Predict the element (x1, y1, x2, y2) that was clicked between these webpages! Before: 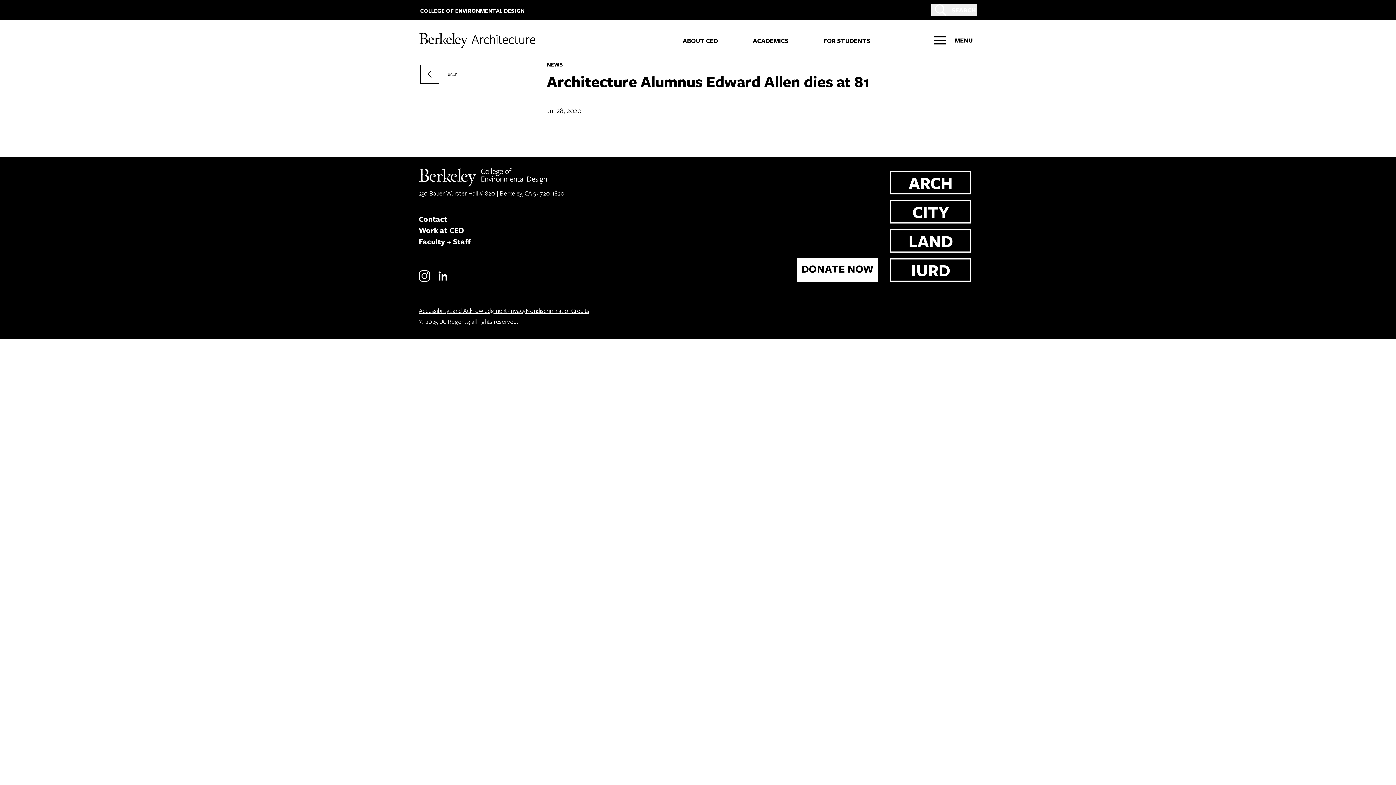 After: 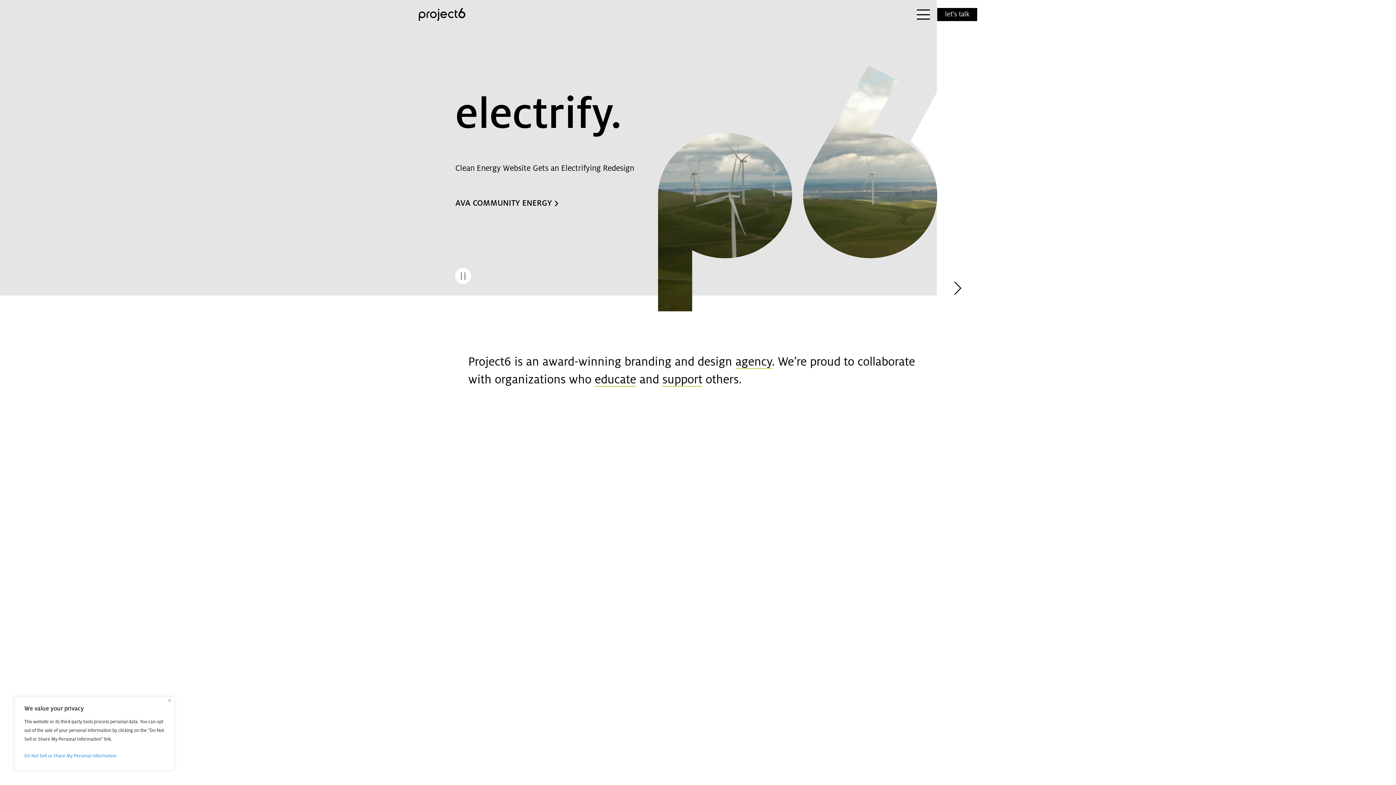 Action: bbox: (571, 306, 589, 314) label: Credits